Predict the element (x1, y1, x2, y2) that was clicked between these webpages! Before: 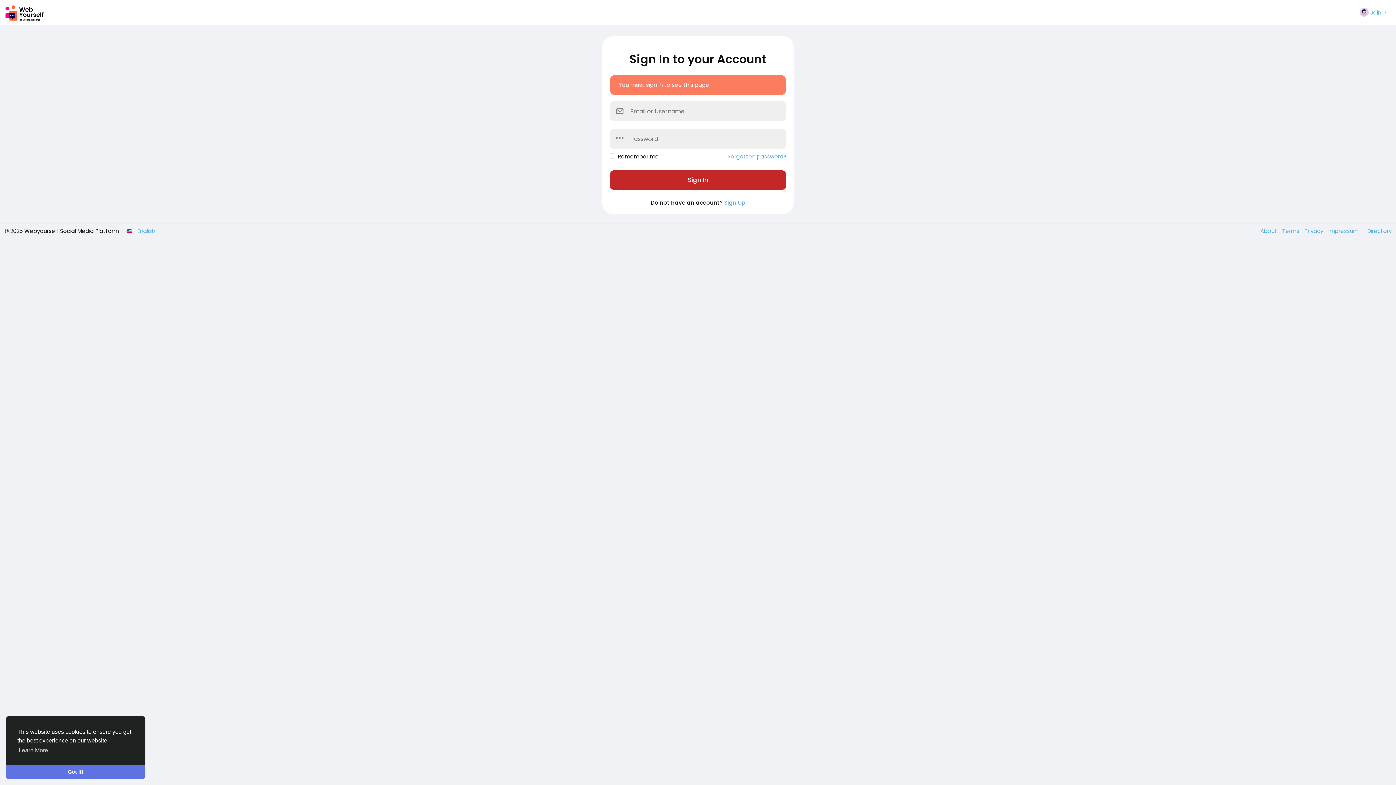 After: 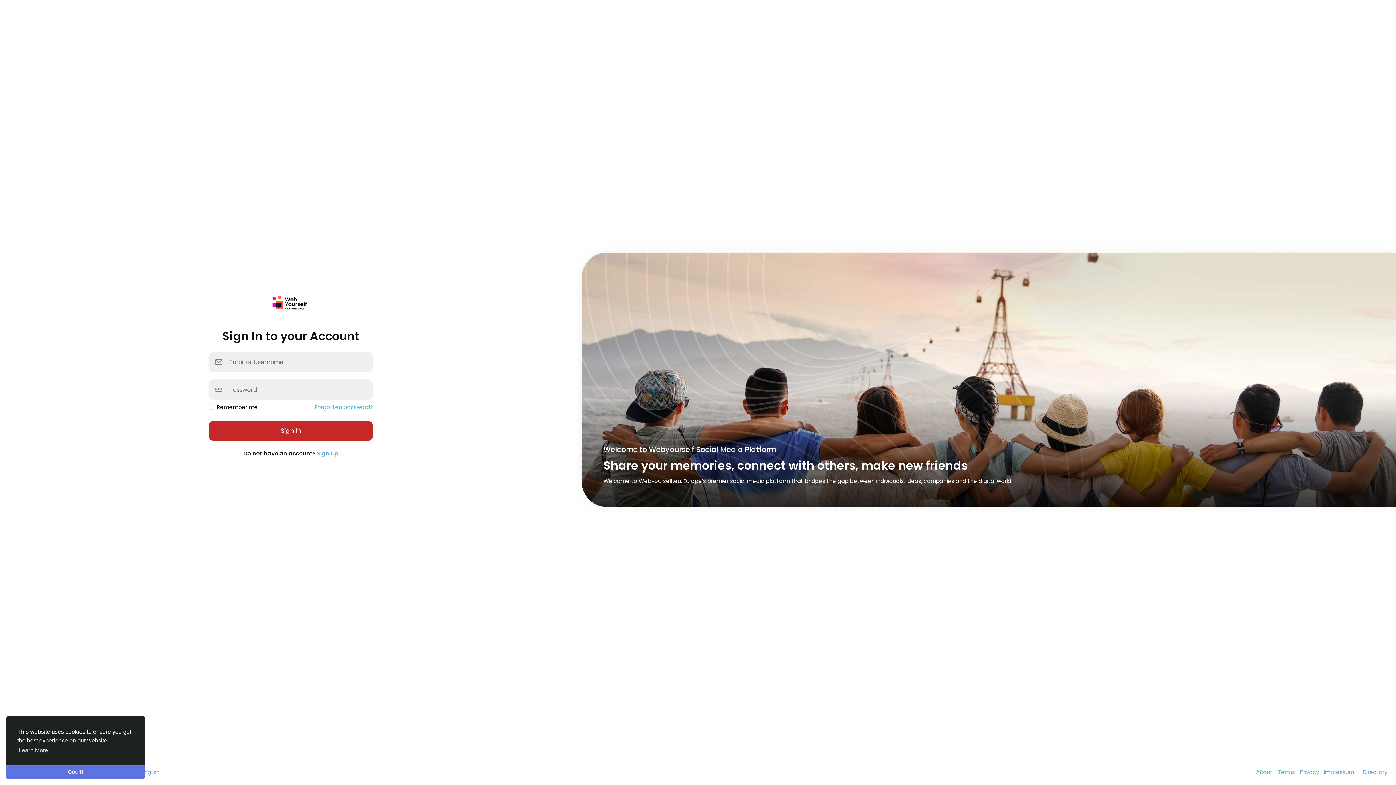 Action: bbox: (4, 0, 344, 25)